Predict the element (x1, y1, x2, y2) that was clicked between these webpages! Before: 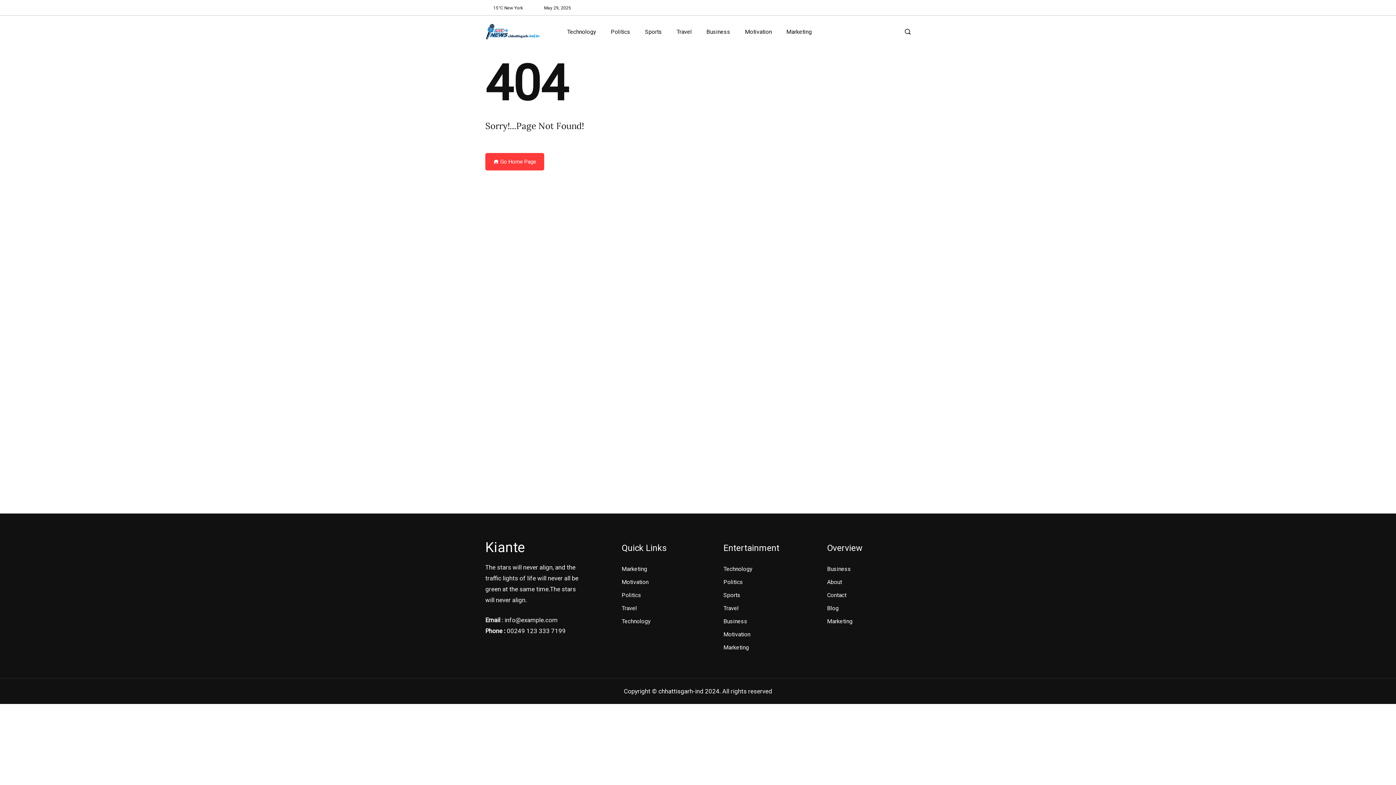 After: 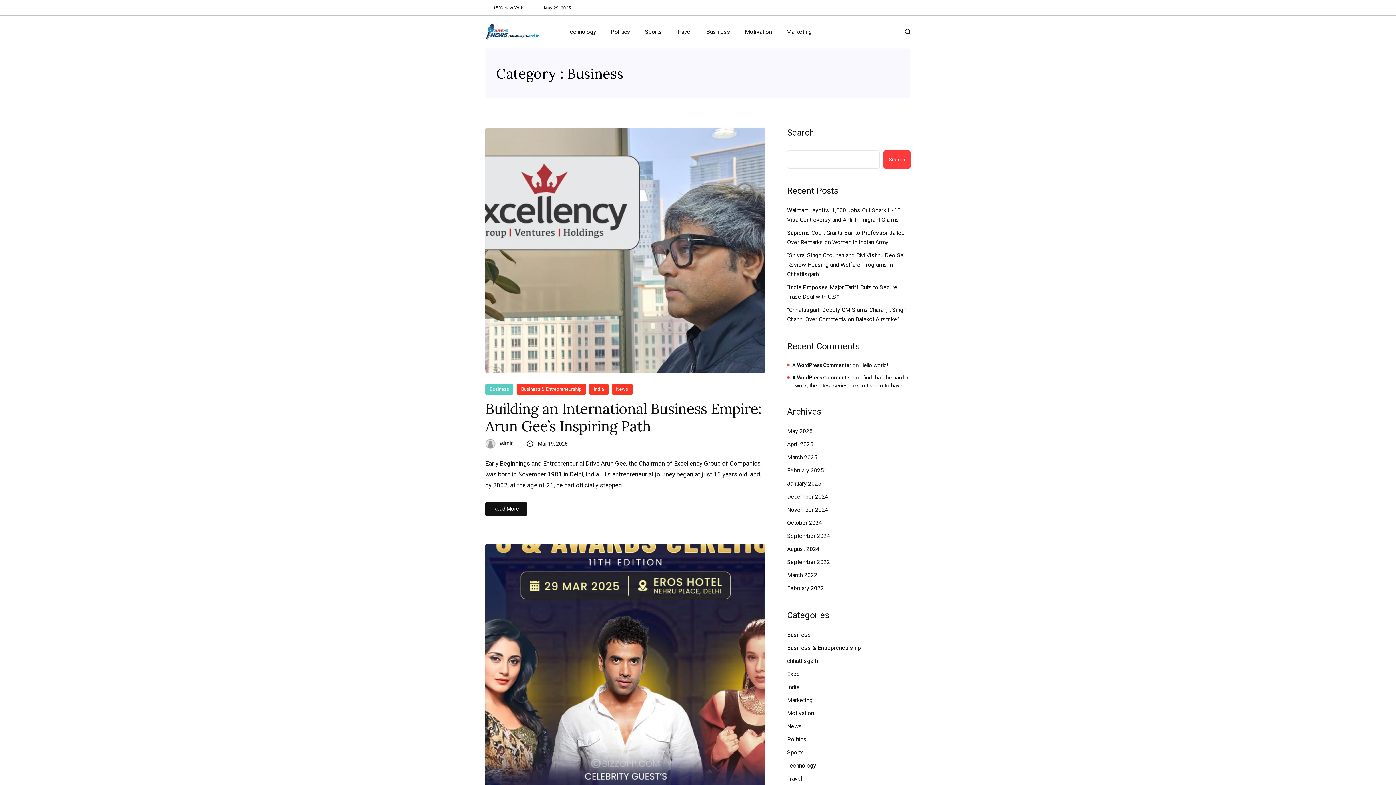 Action: bbox: (827, 564, 910, 573) label: Business